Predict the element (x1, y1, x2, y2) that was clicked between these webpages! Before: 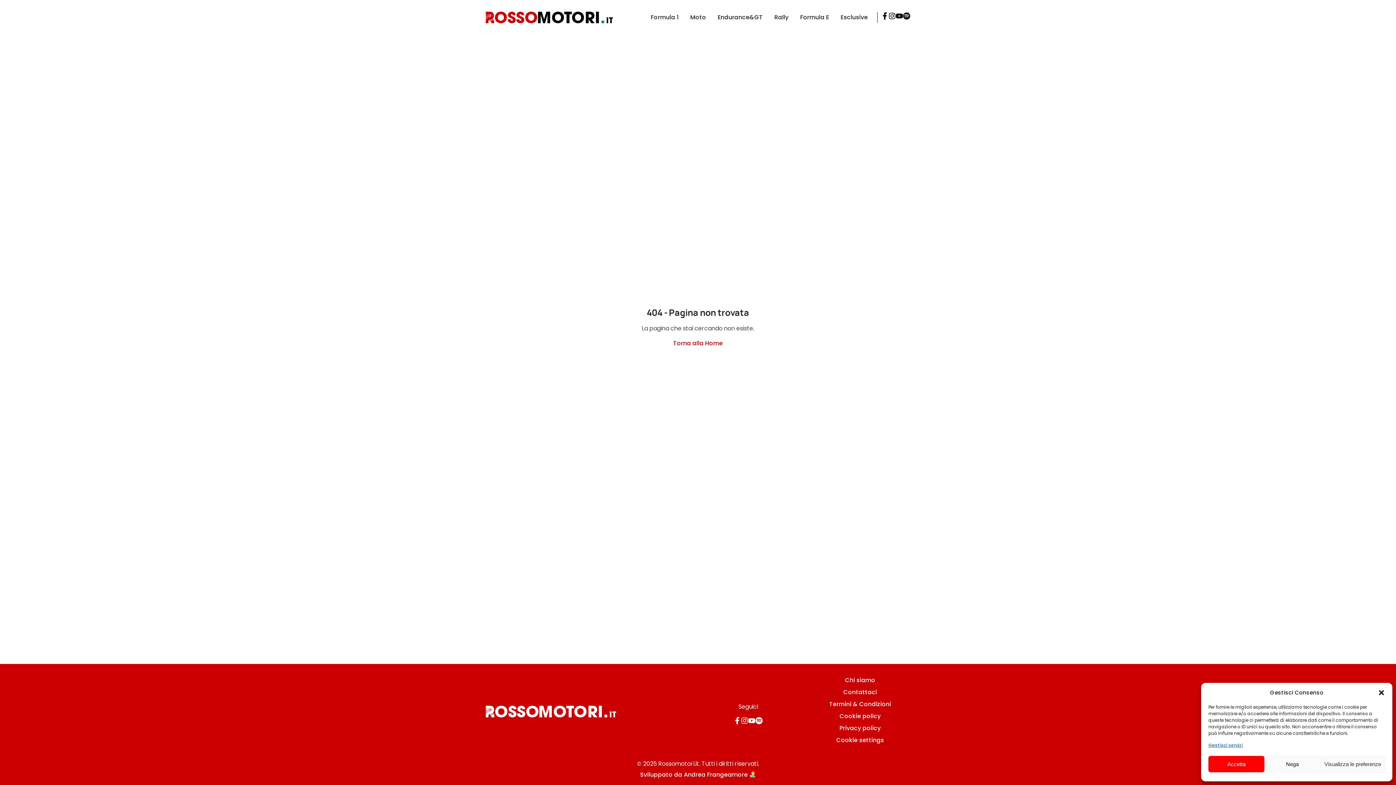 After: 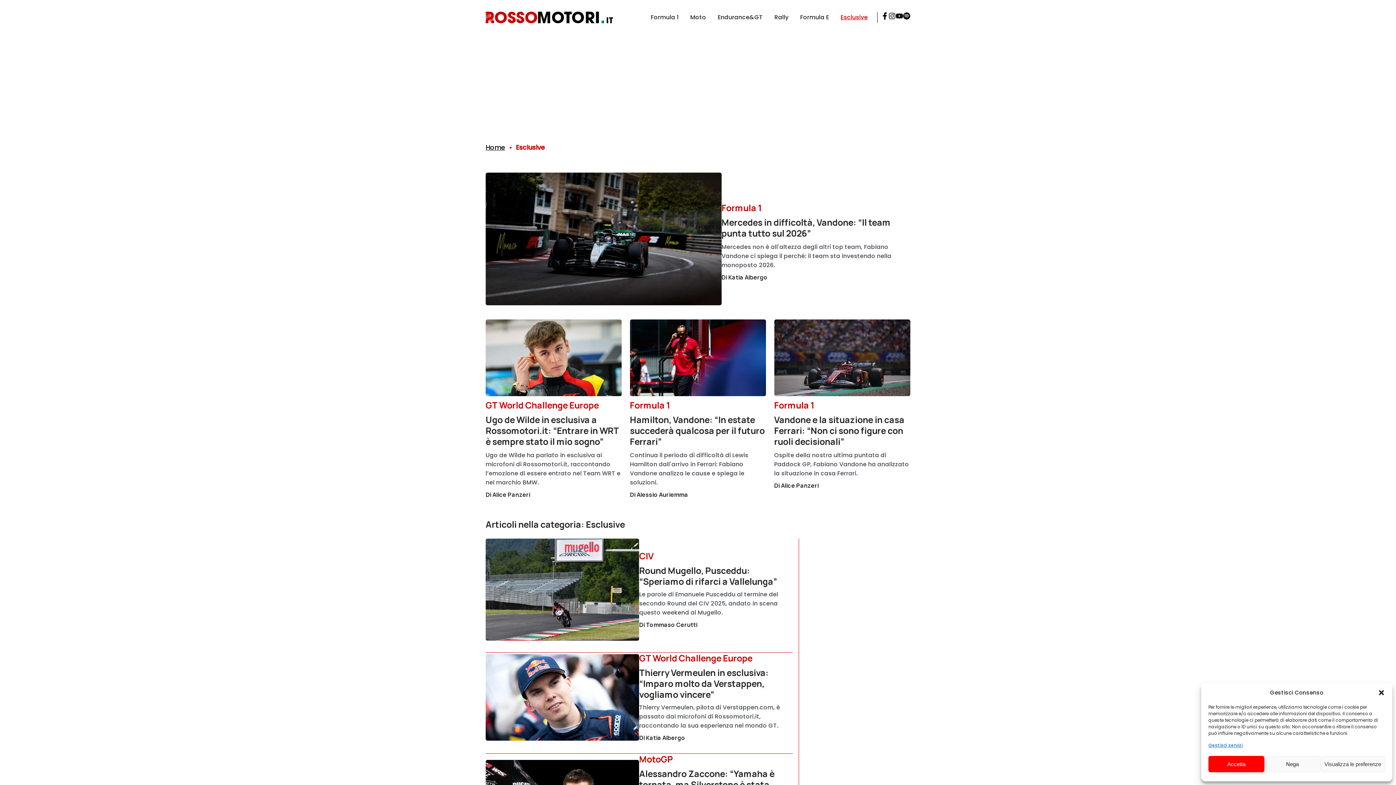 Action: label: Esclusive bbox: (835, 10, 873, 24)